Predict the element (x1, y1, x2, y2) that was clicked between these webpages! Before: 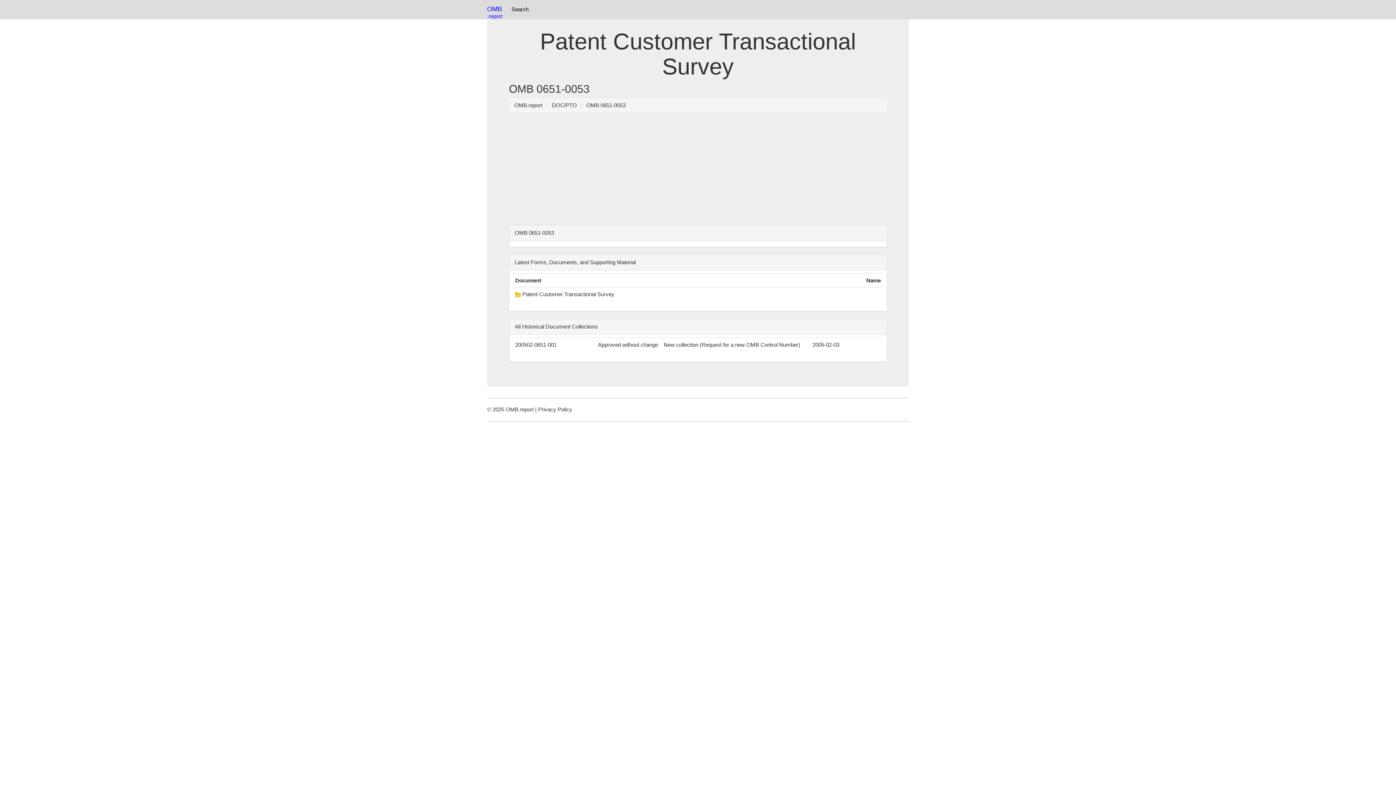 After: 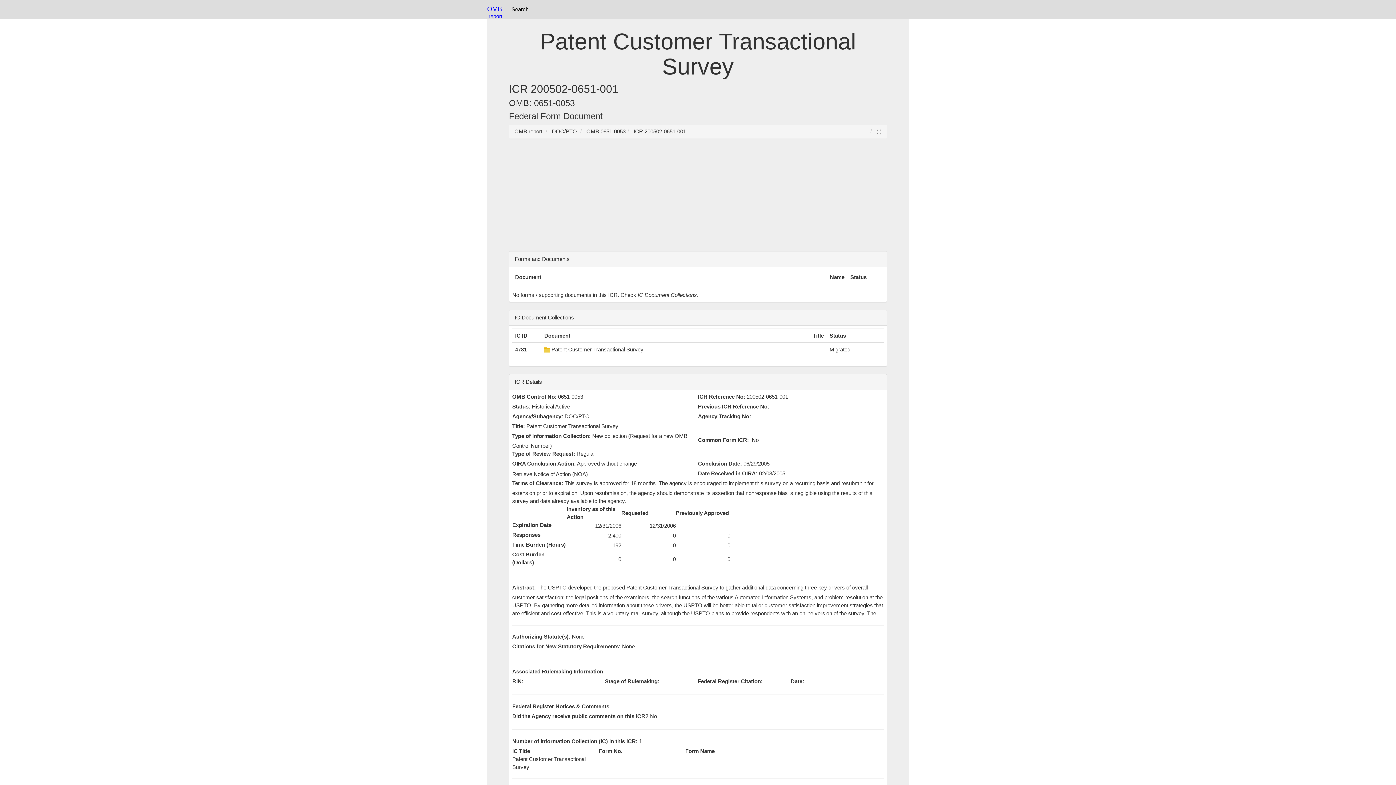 Action: label: New collection (Request for a new OMB Control Number) bbox: (664, 341, 800, 348)